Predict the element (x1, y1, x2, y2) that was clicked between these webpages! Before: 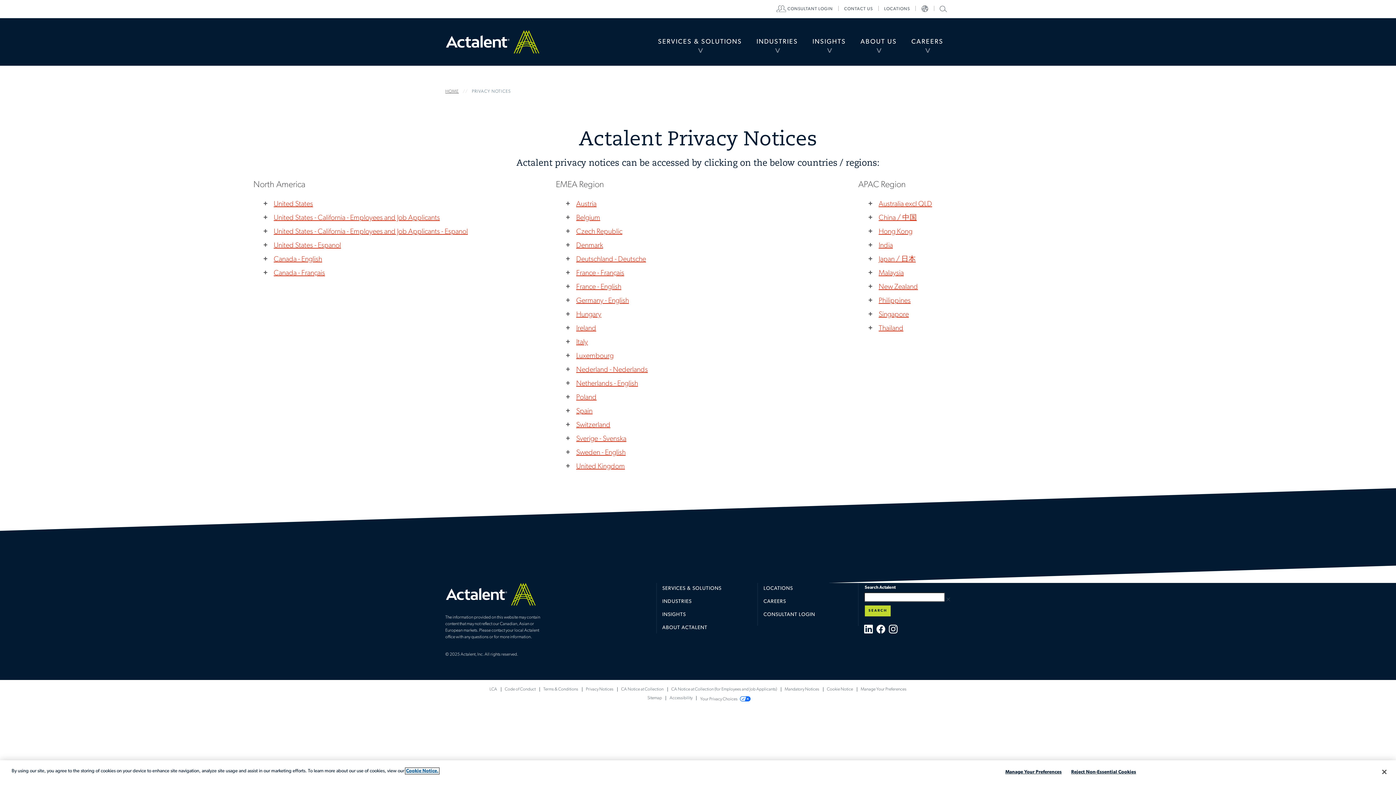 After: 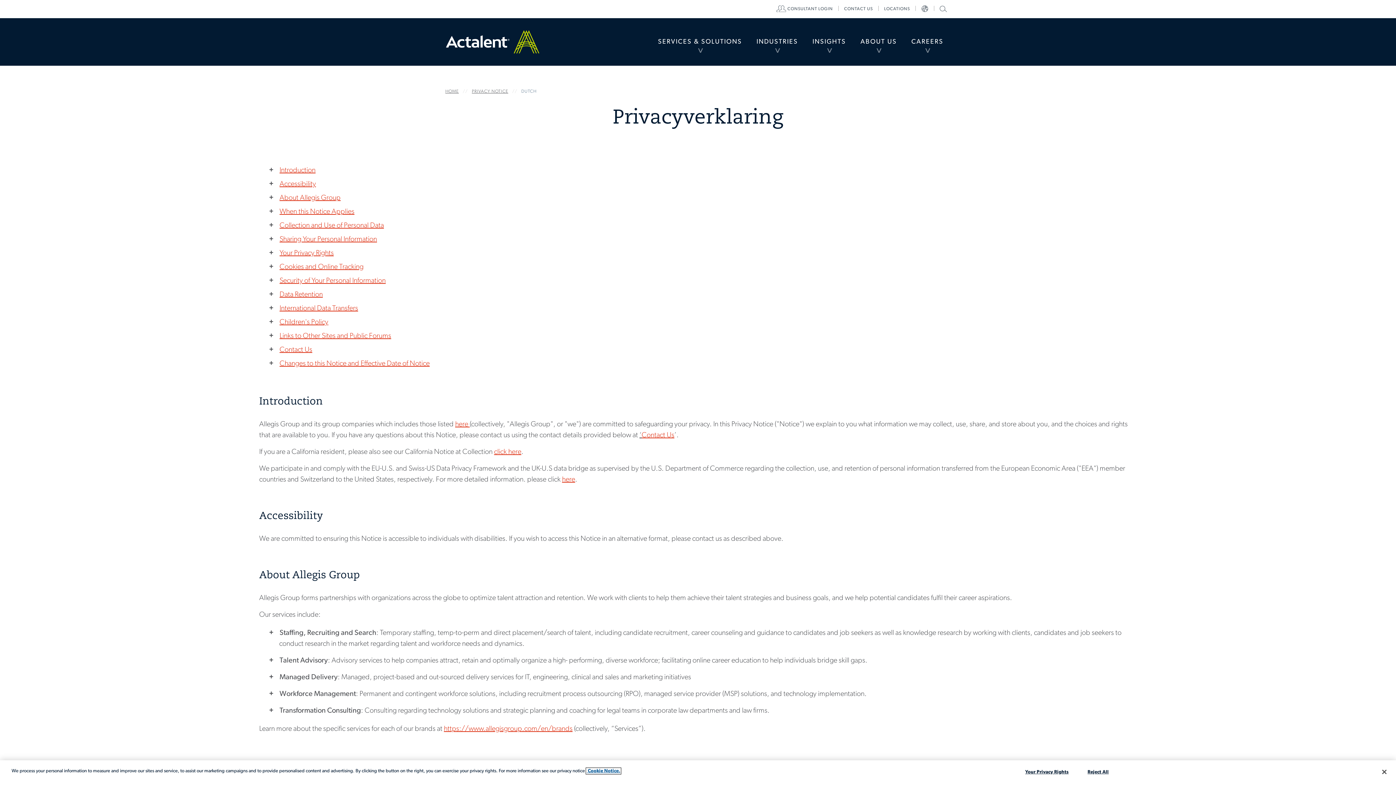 Action: bbox: (576, 366, 647, 373) label: Nederland - Nederlands